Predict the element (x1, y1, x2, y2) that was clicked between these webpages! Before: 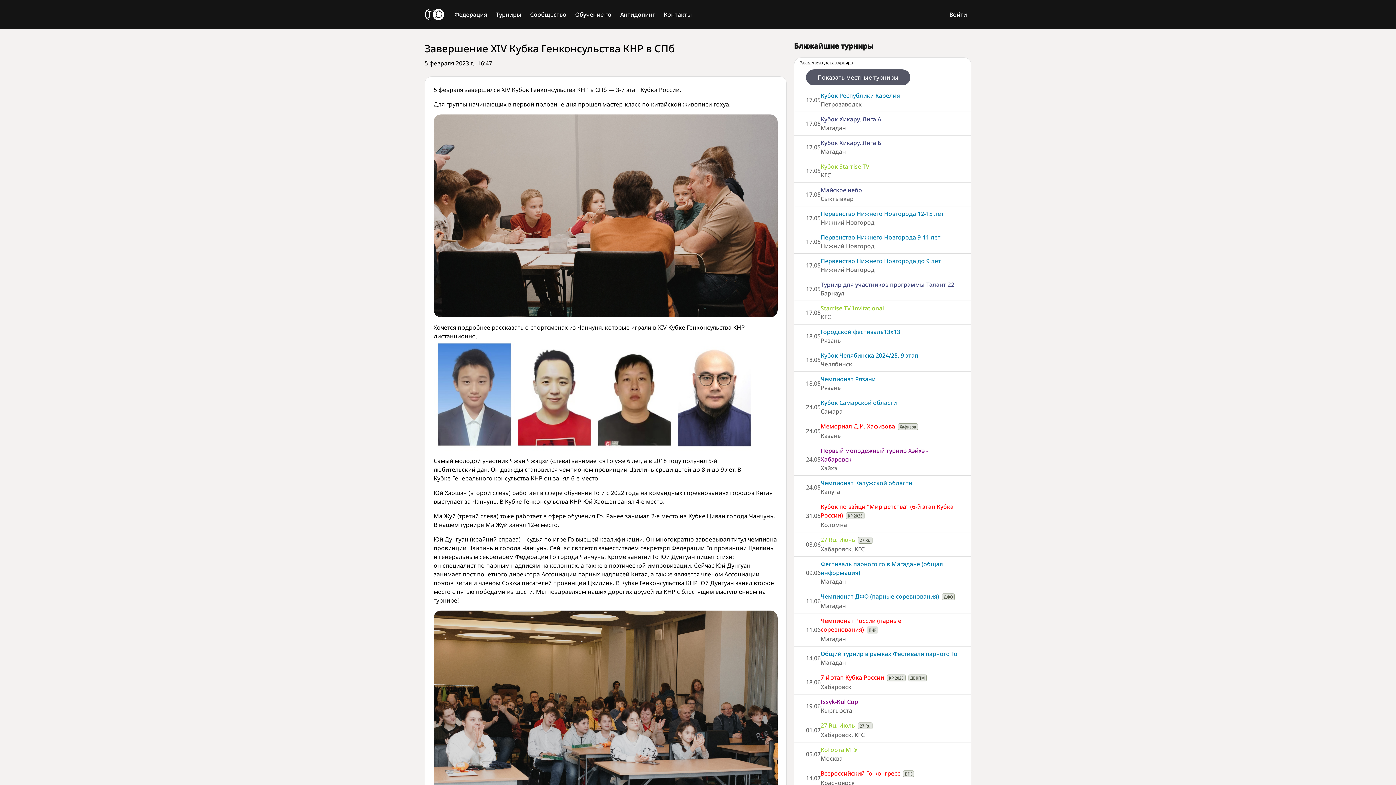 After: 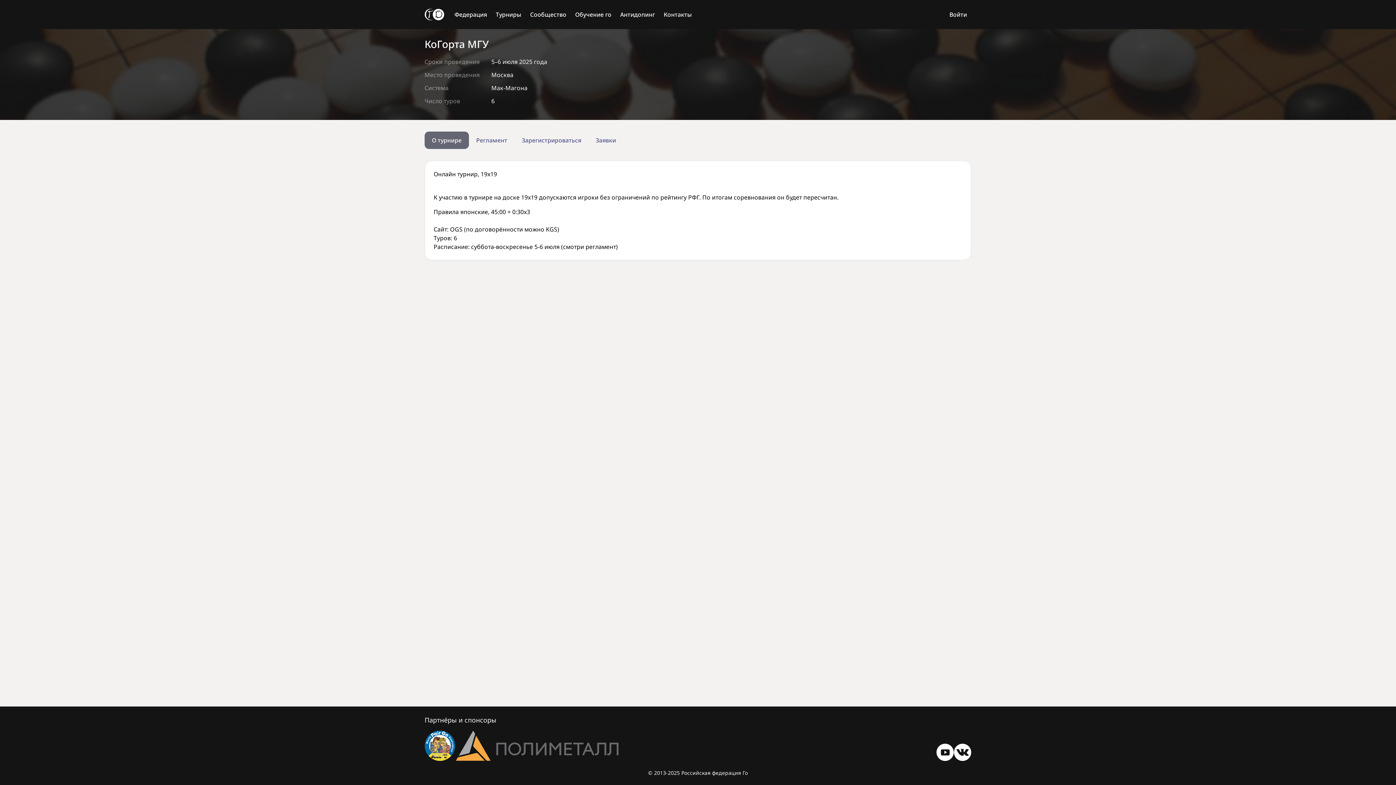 Action: label: КоГорта МГУ bbox: (820, 746, 857, 754)